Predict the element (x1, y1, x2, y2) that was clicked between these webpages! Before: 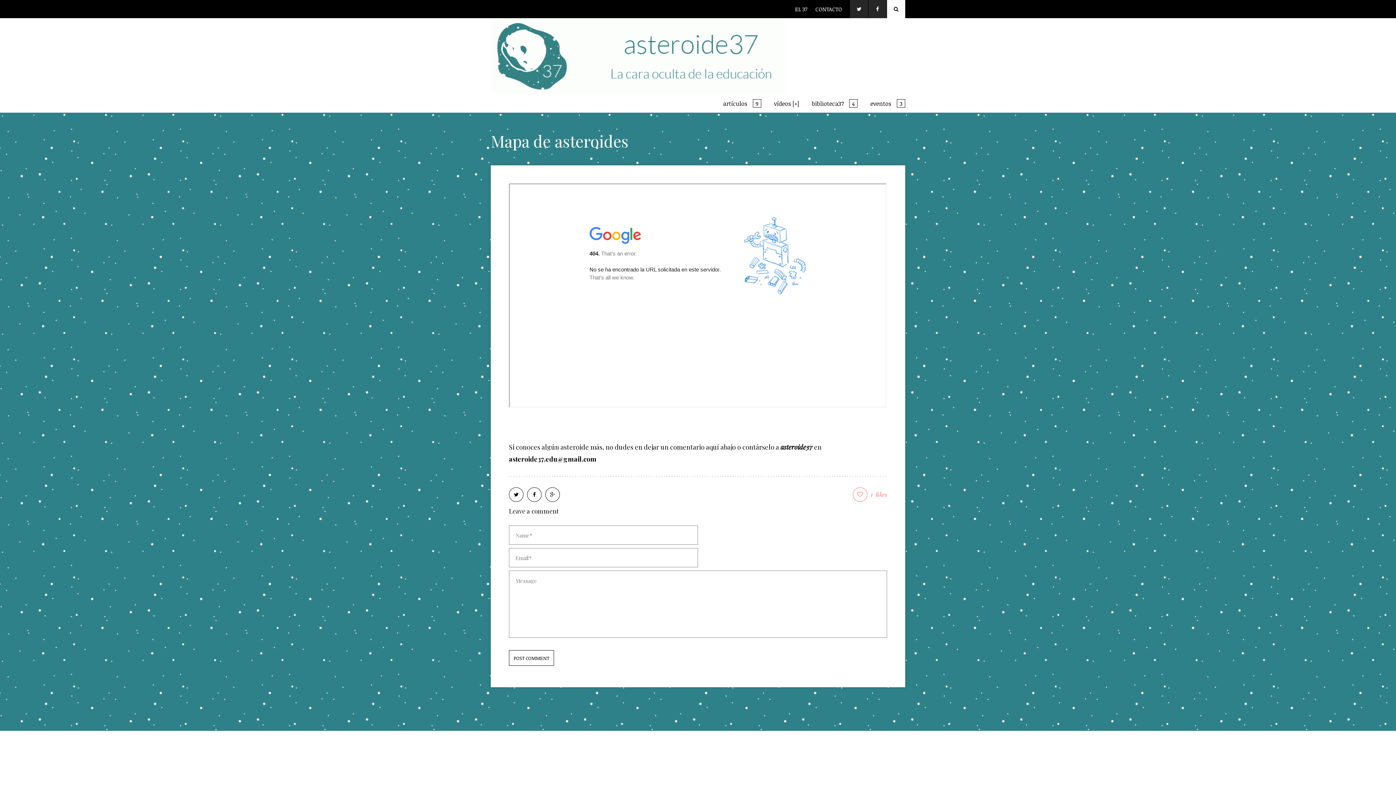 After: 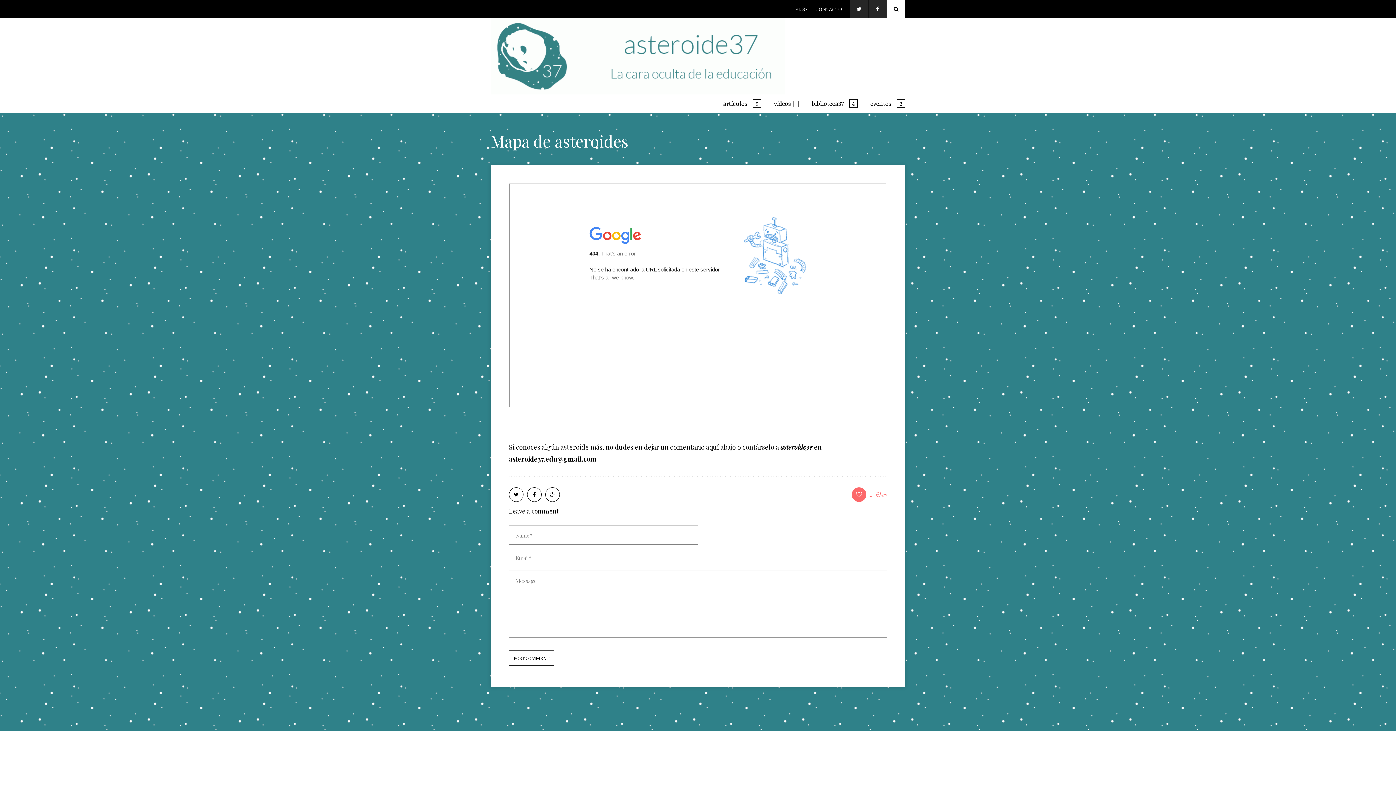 Action: label: 	1	likes bbox: (853, 487, 887, 502)